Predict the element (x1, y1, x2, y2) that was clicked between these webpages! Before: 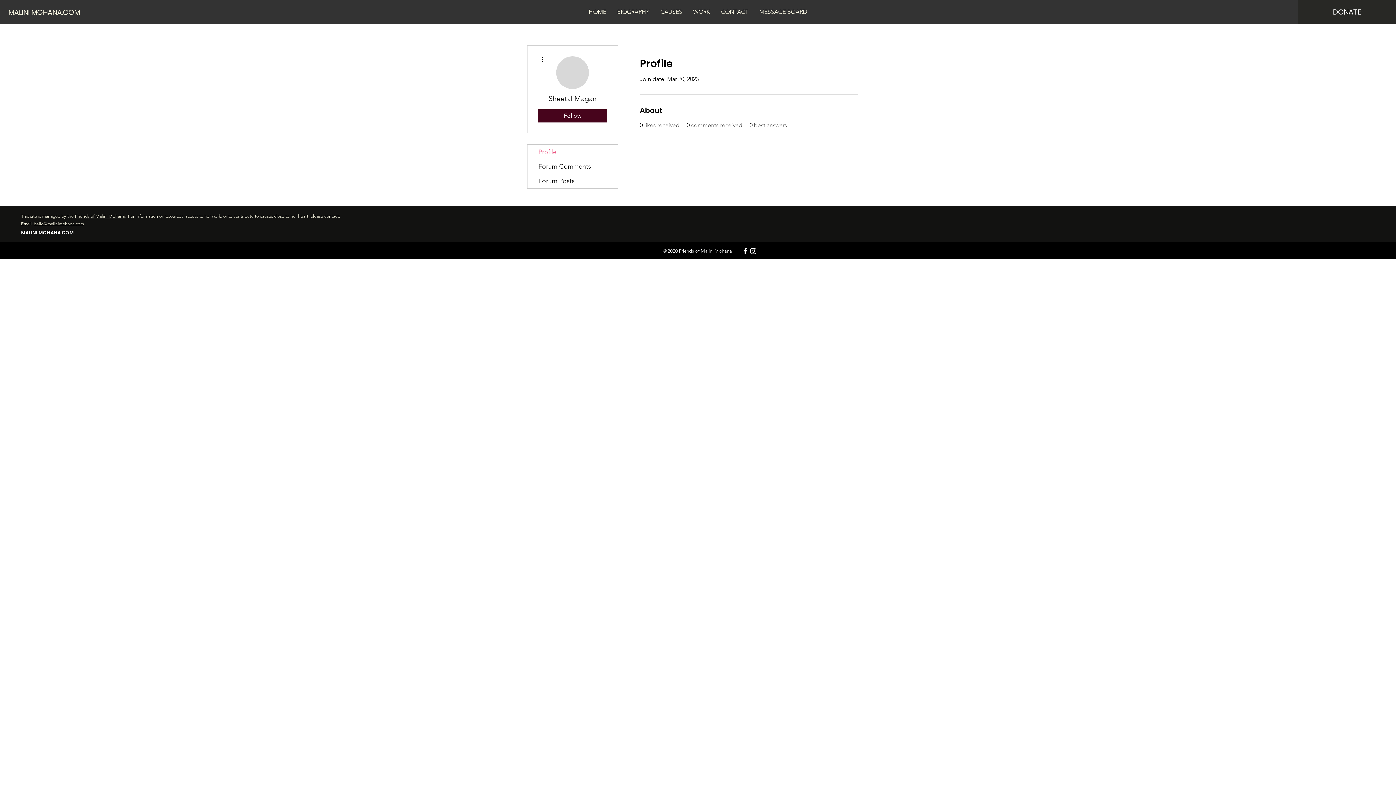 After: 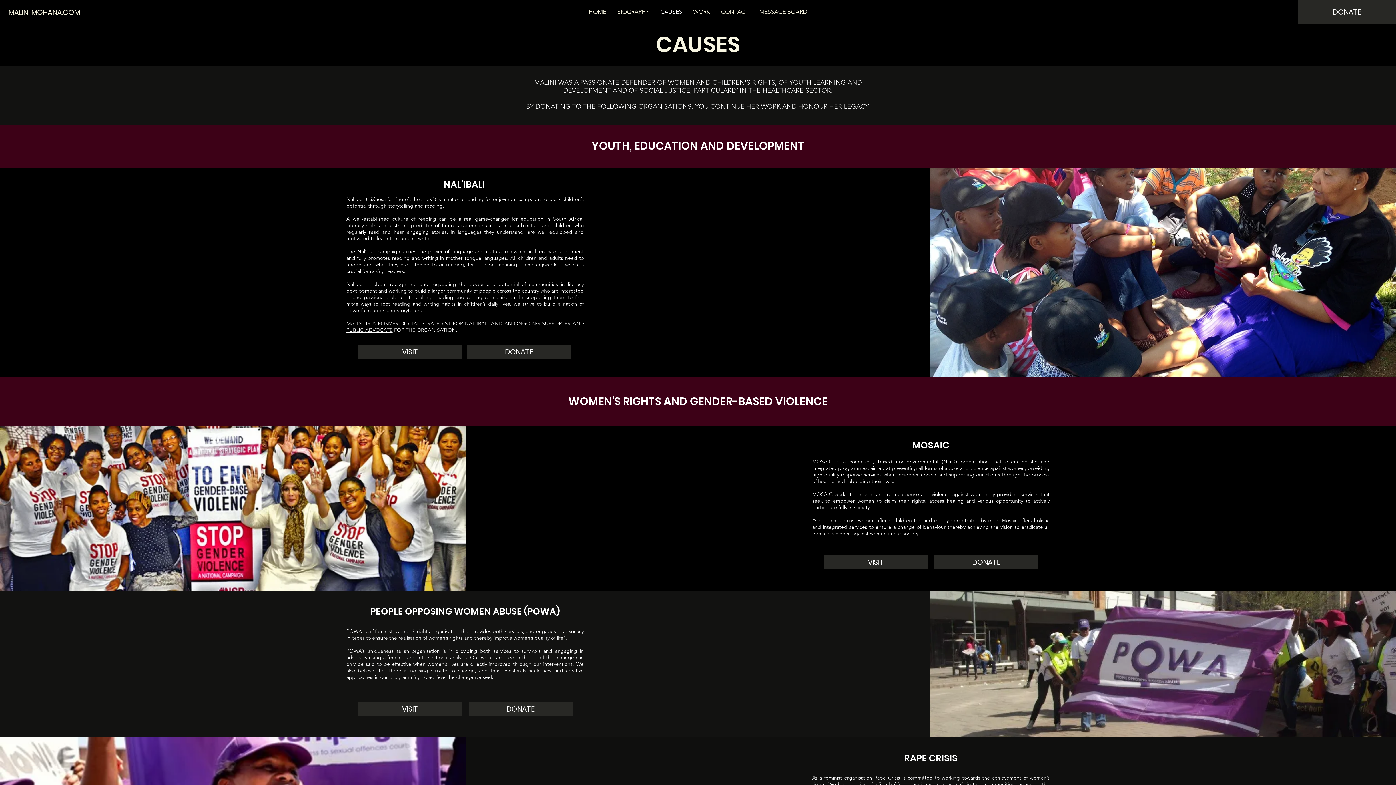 Action: bbox: (655, 0, 687, 23) label: CAUSES